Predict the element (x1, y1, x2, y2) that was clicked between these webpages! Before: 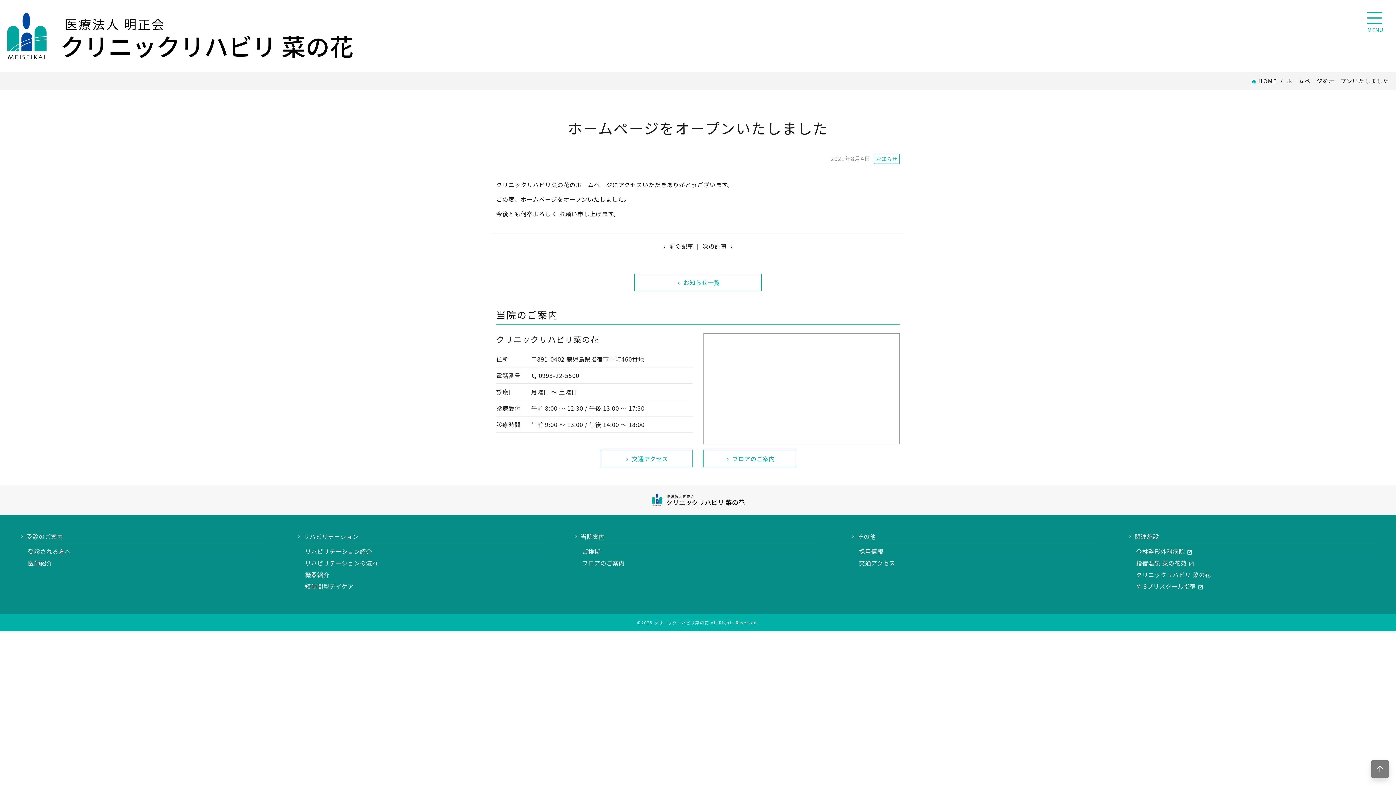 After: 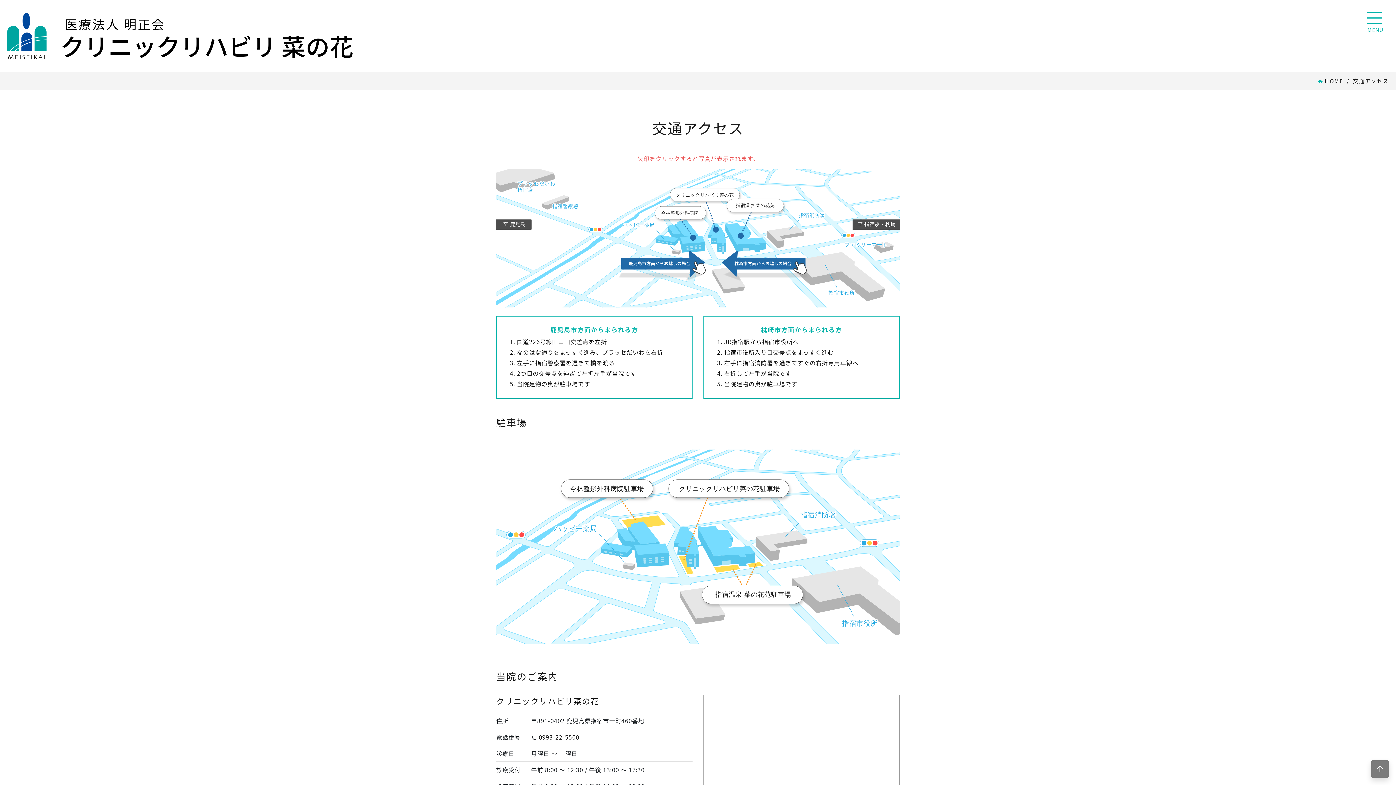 Action: bbox: (600, 450, 692, 467) label: chevron_right 交通アクセス